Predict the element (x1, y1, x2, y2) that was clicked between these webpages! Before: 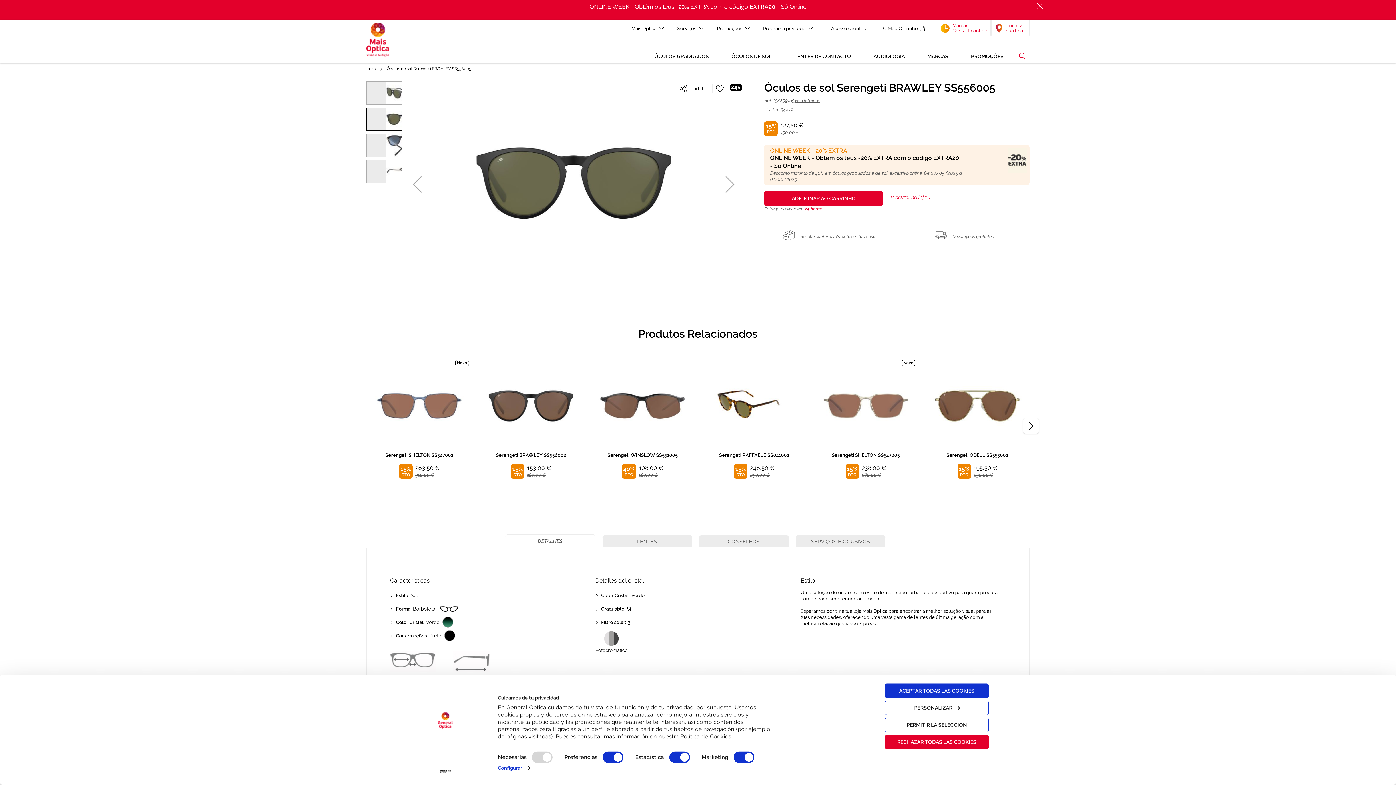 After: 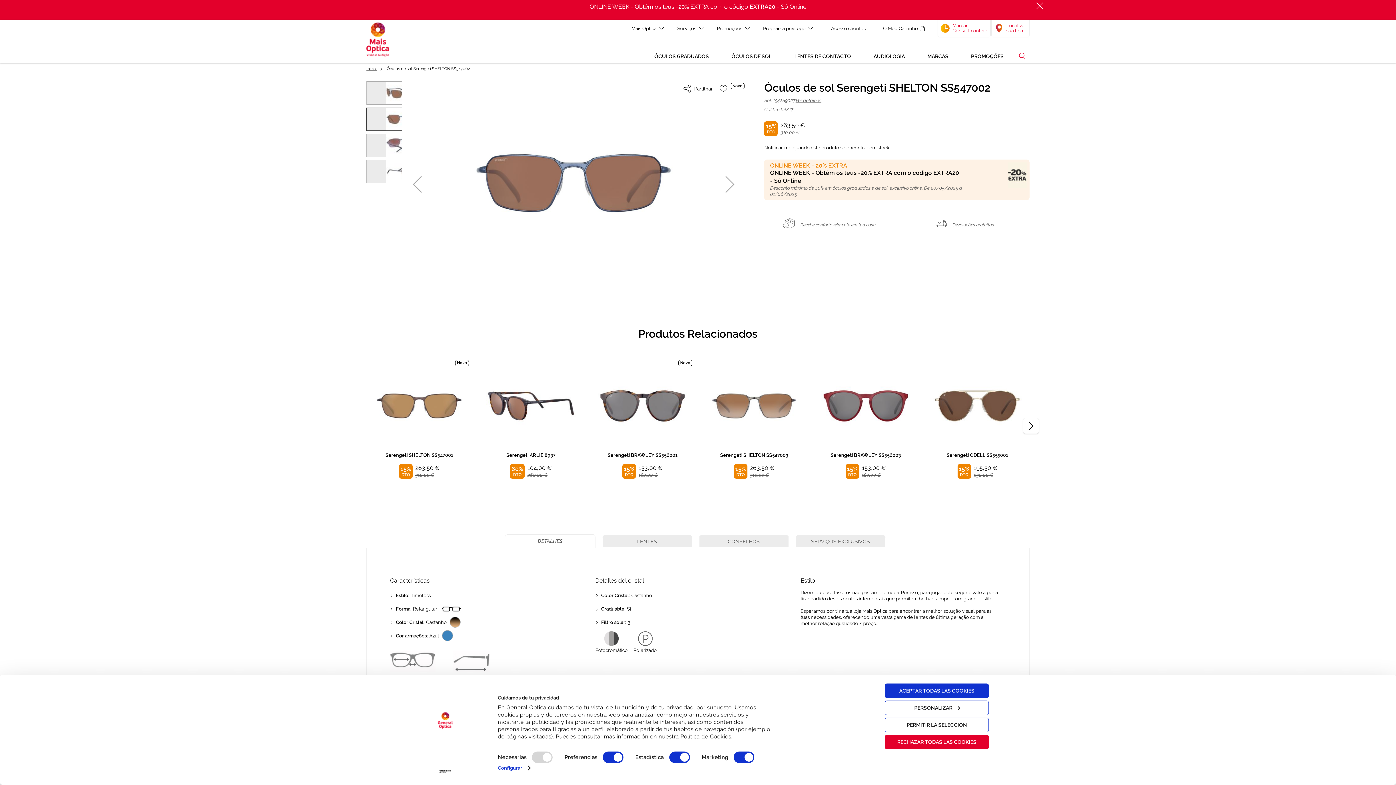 Action: bbox: (369, 361, 469, 452)